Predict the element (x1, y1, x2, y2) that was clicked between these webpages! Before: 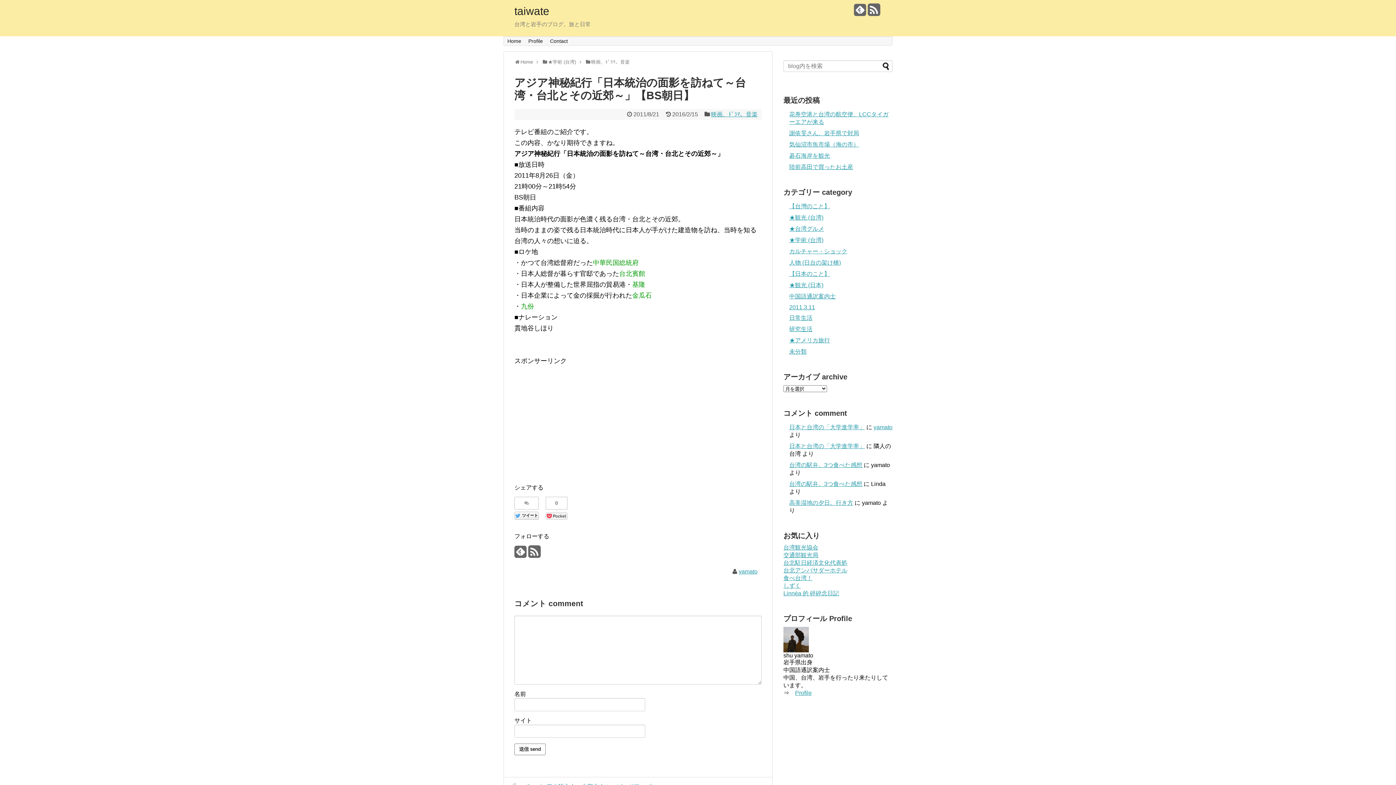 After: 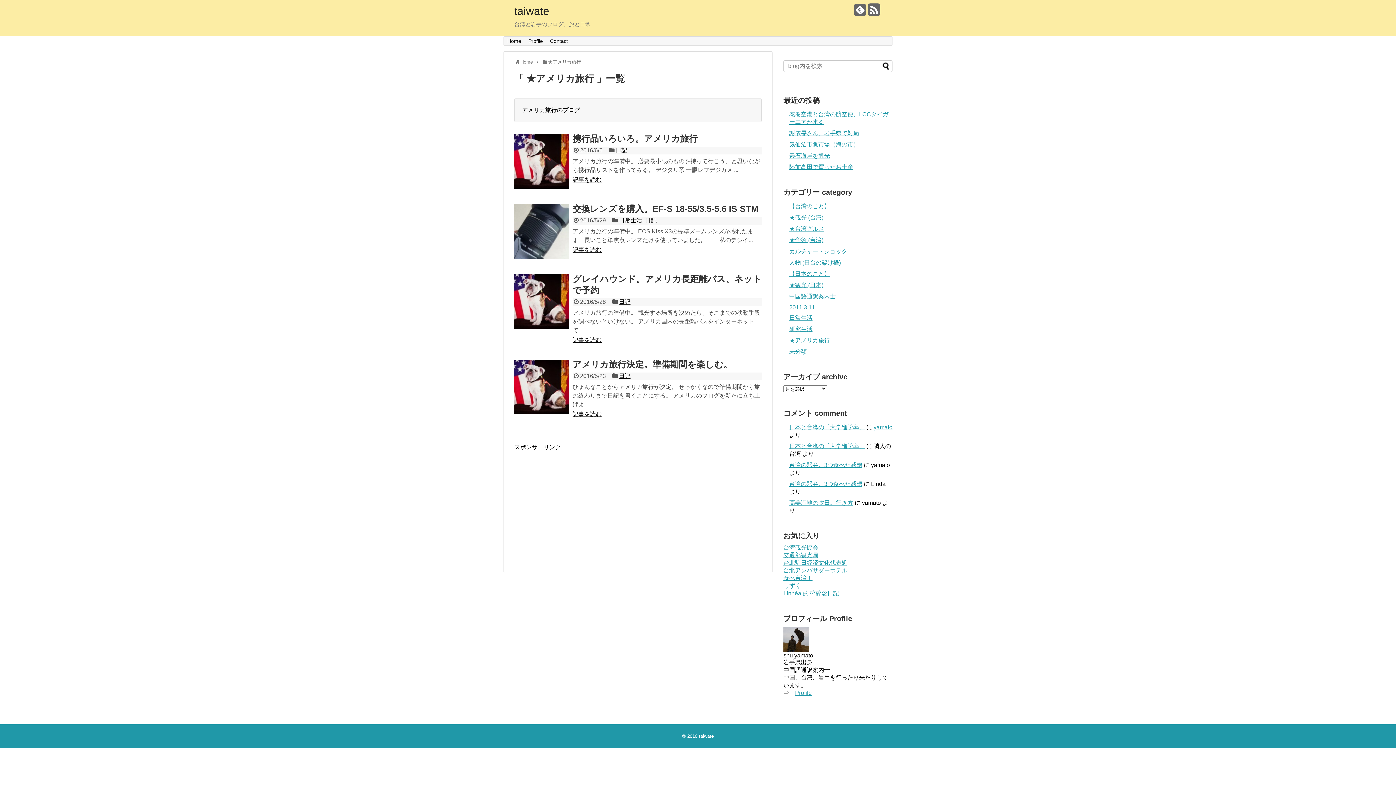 Action: bbox: (789, 337, 830, 343) label: ★アメリカ旅行